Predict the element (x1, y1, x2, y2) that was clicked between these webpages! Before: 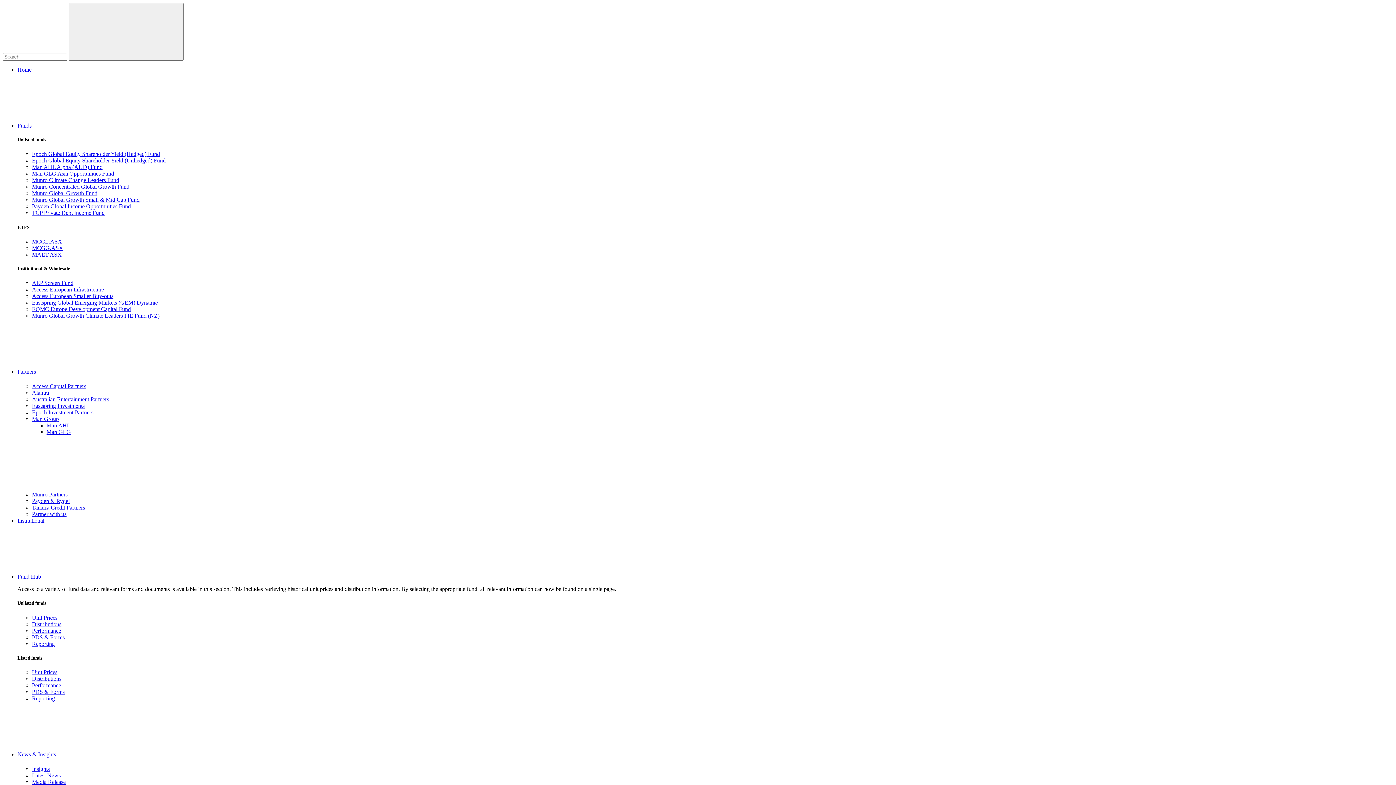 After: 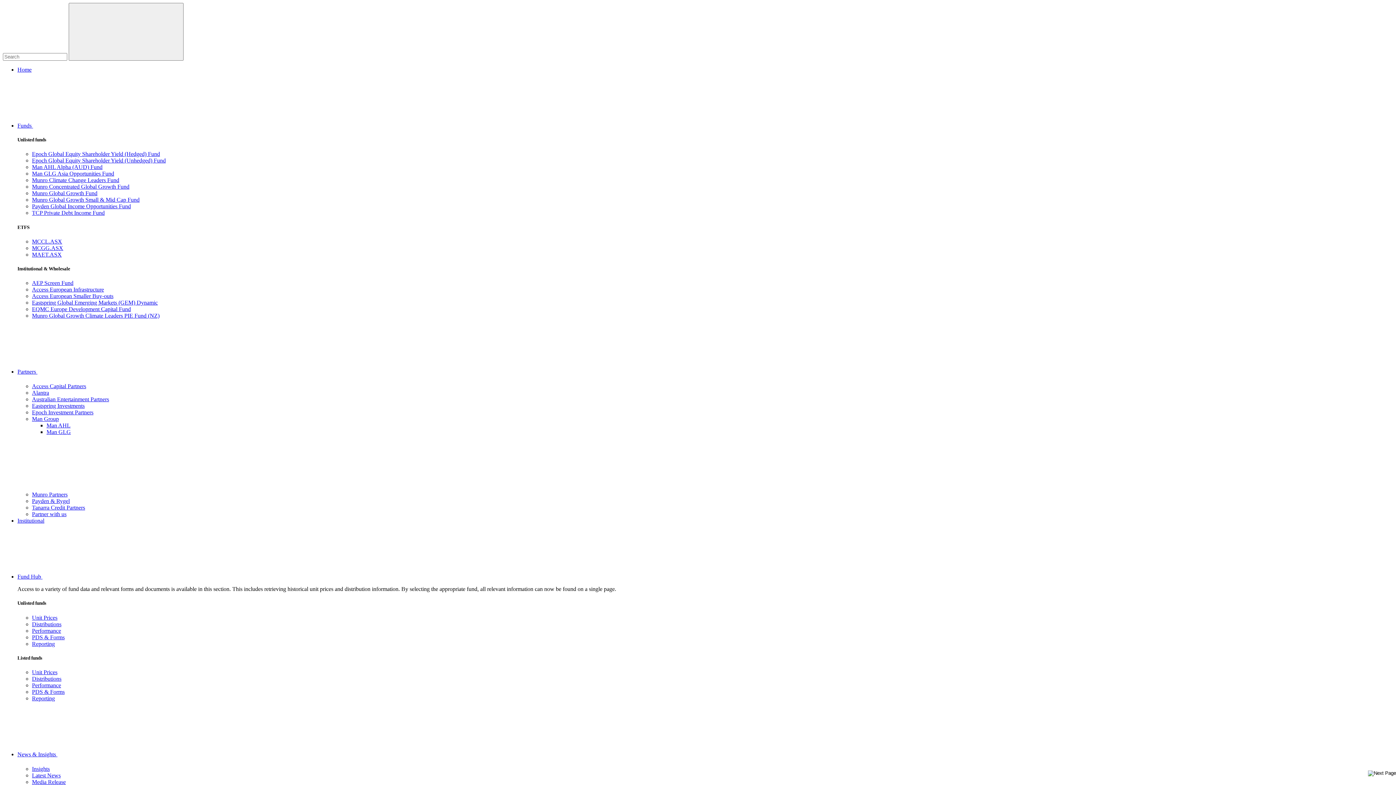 Action: label: Munro Global Growth Fund bbox: (32, 190, 97, 196)